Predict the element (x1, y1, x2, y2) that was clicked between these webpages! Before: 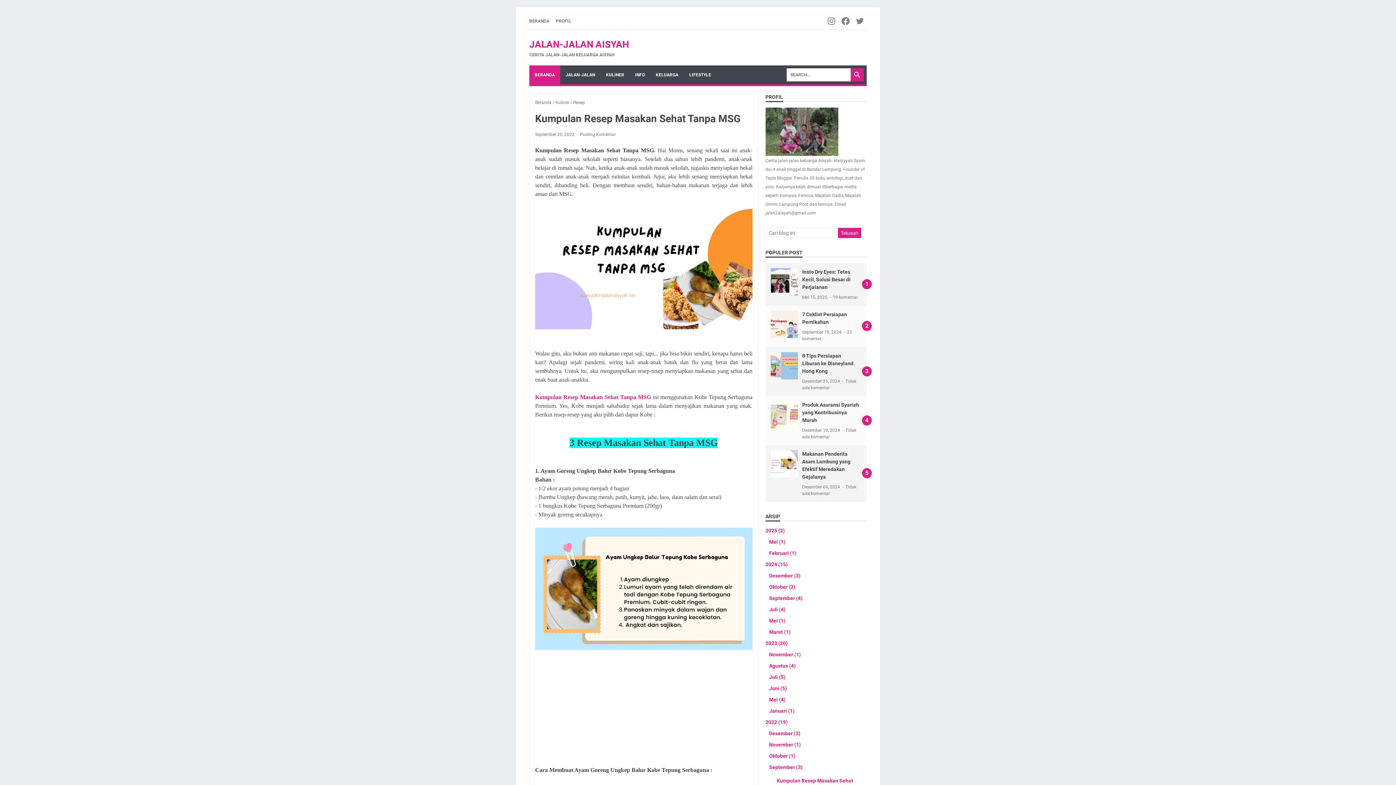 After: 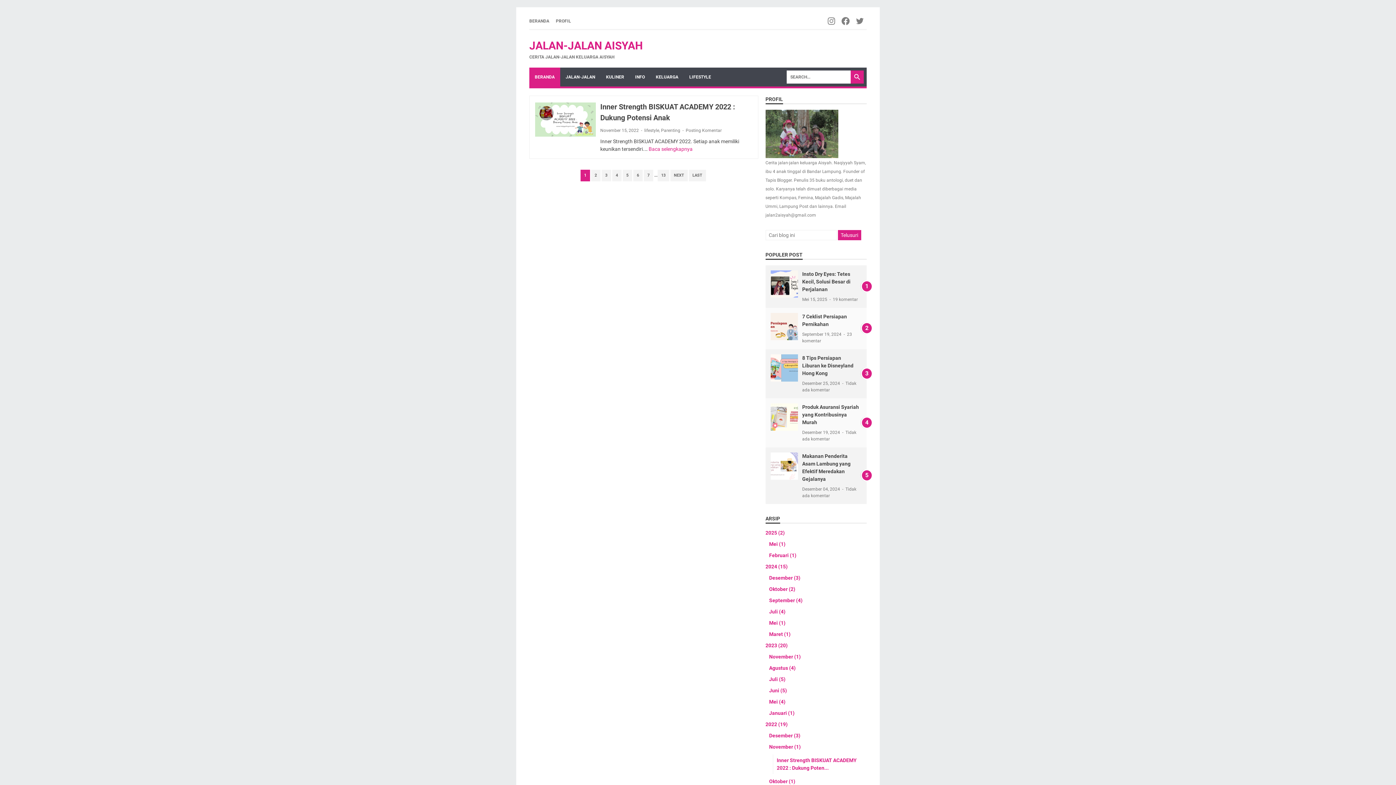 Action: bbox: (769, 742, 800, 748) label: November (1)